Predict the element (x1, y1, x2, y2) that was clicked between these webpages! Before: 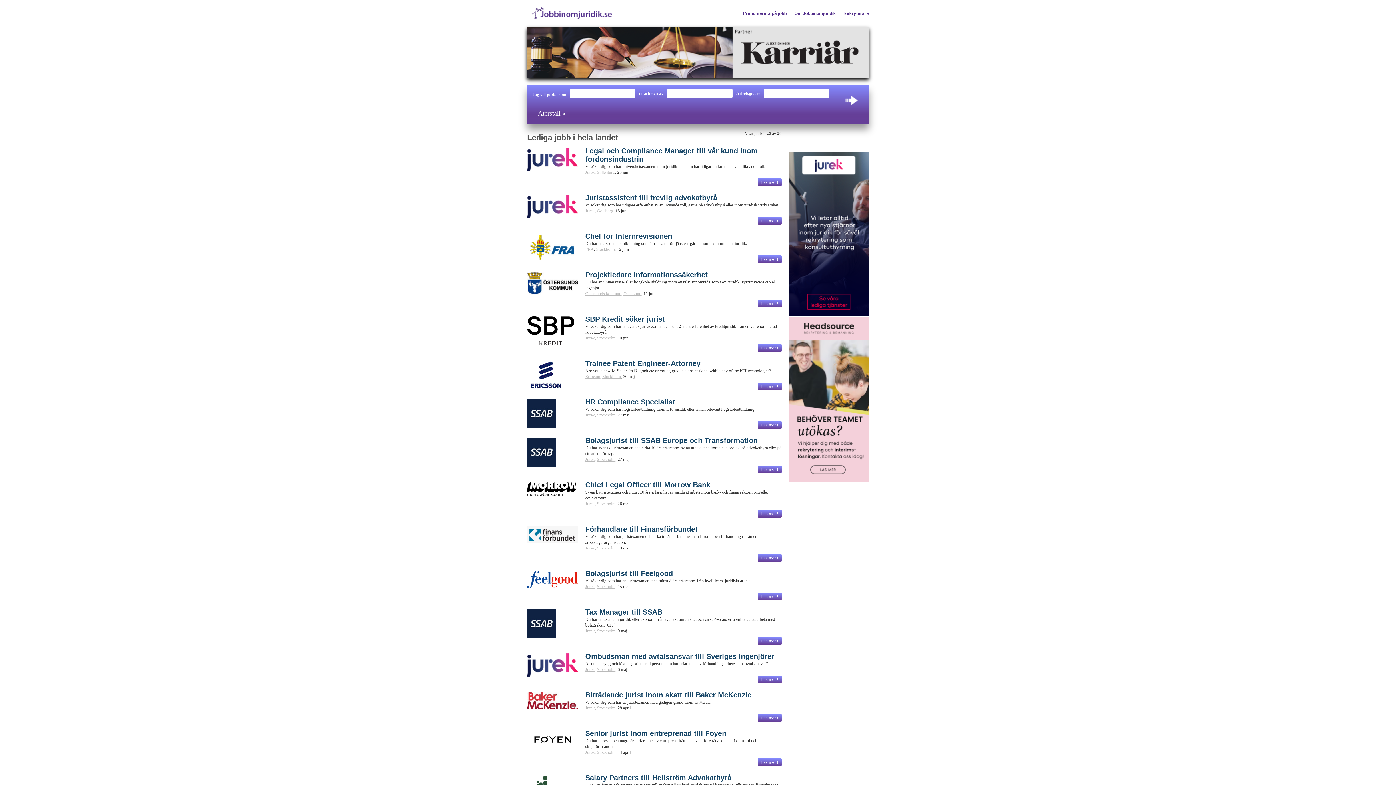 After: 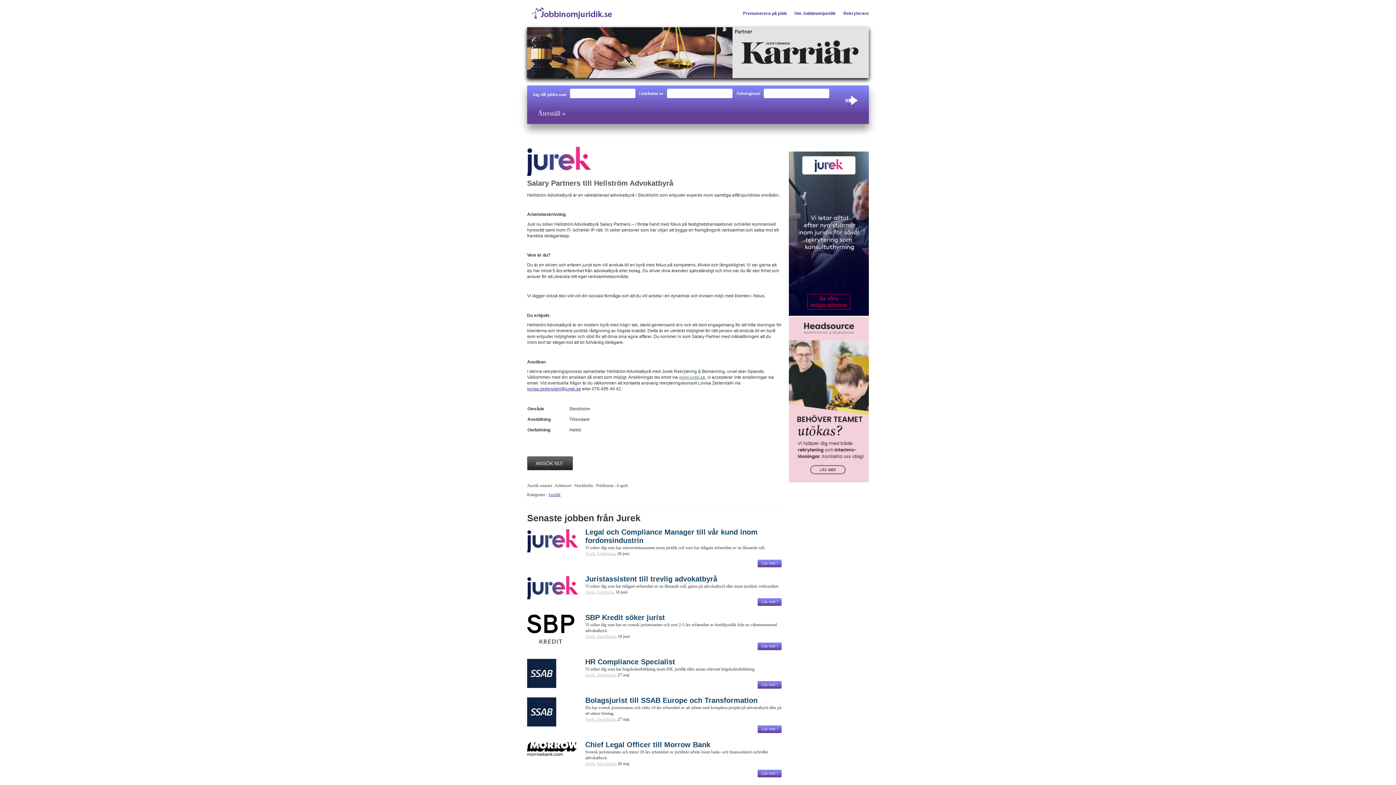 Action: bbox: (585, 774, 731, 782) label: Salary Partners till Hellström Advokatbyrå